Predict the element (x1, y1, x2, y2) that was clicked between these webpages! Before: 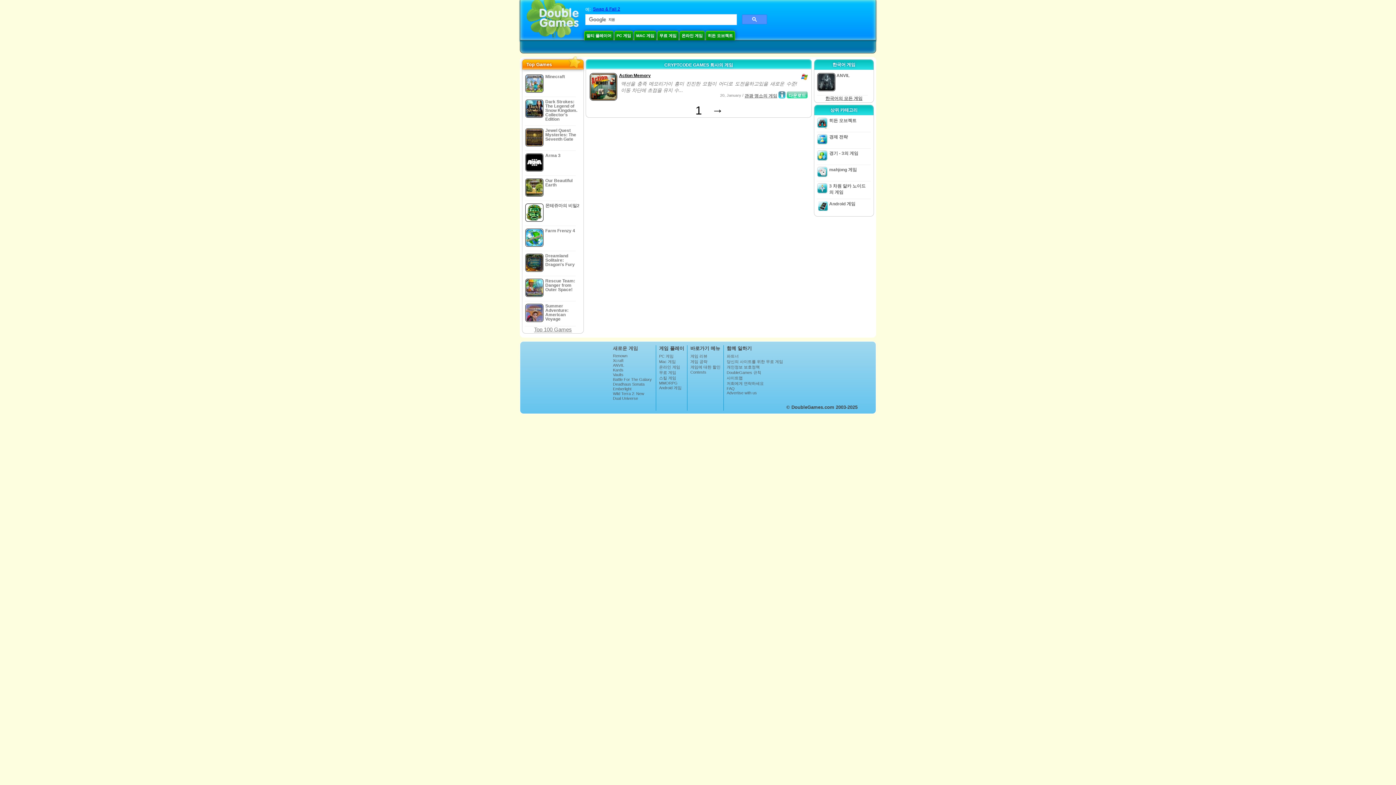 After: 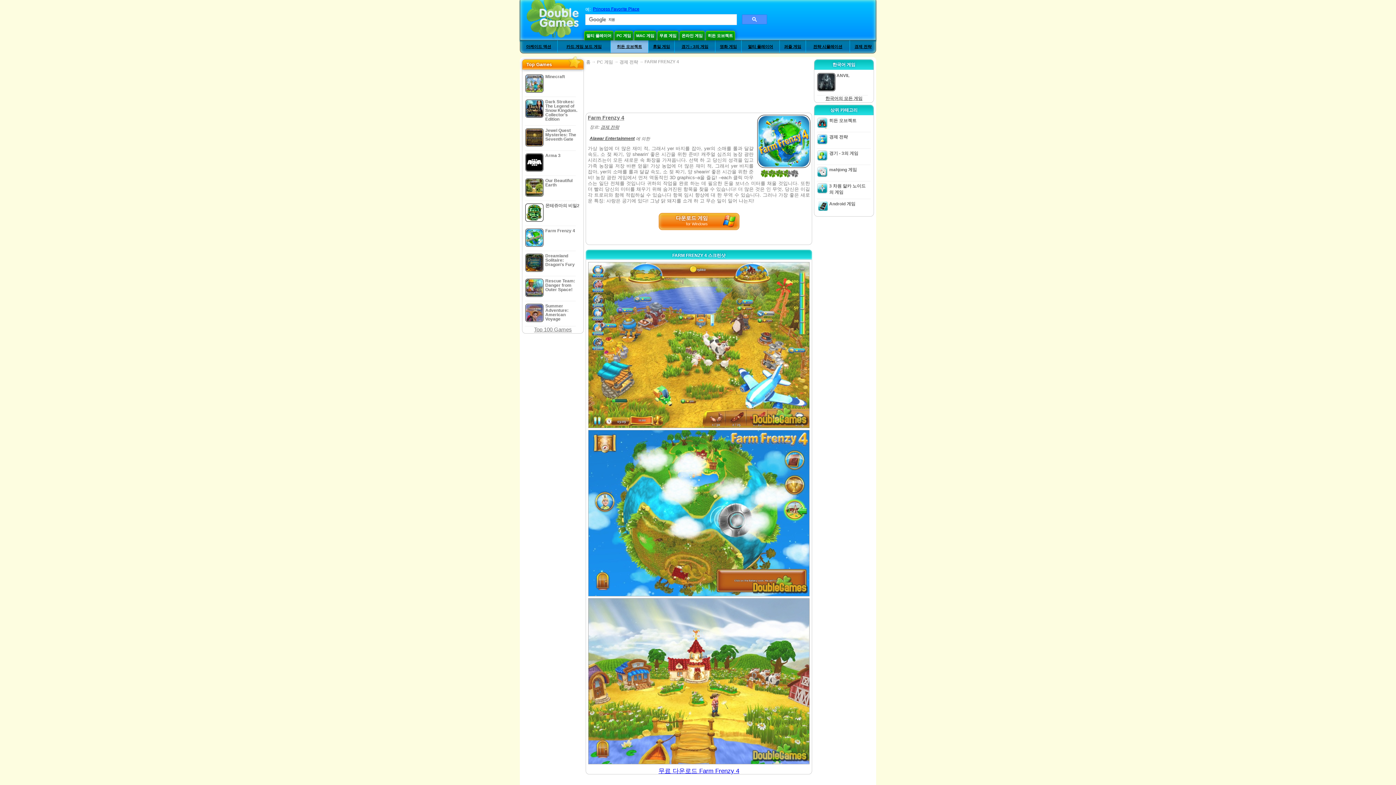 Action: bbox: (523, 226, 582, 251) label: Farm Frenzy 4